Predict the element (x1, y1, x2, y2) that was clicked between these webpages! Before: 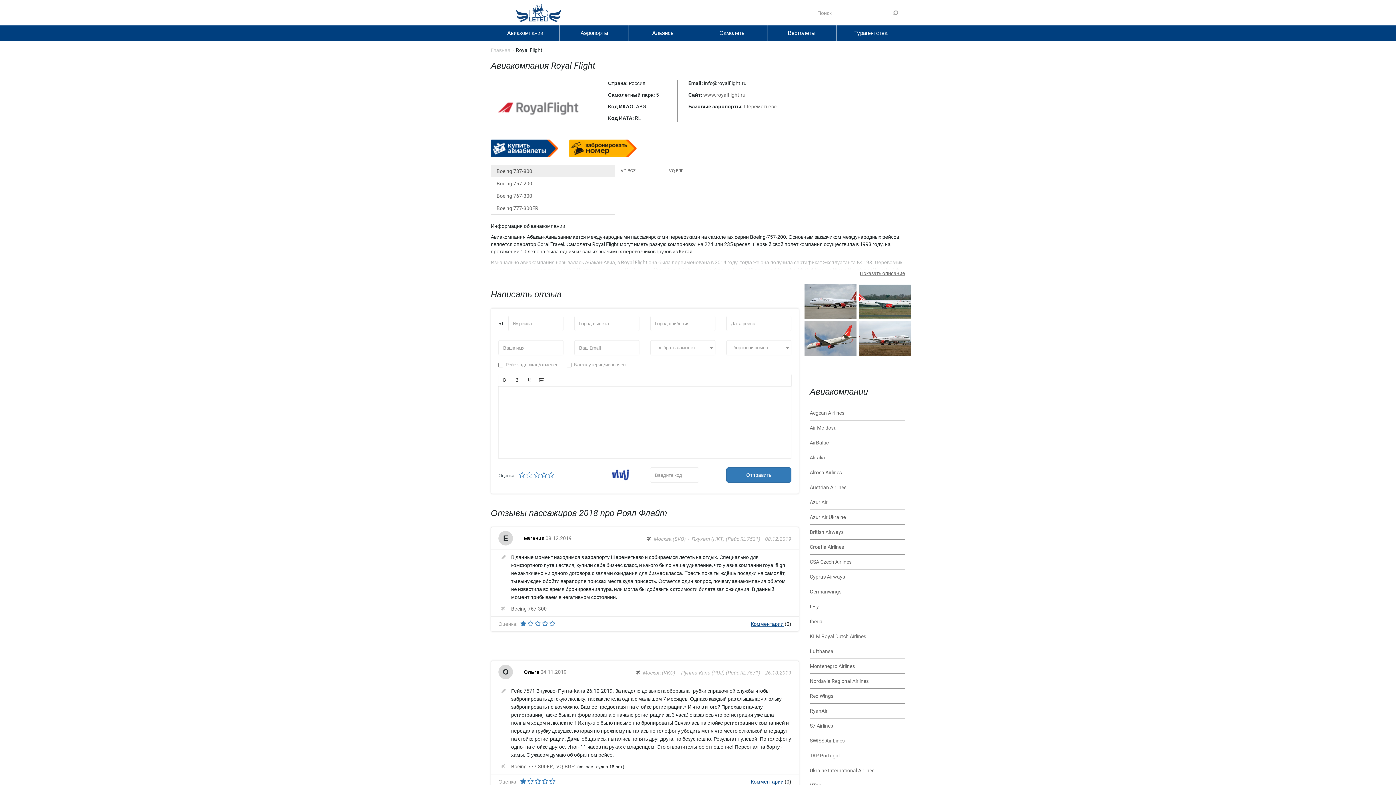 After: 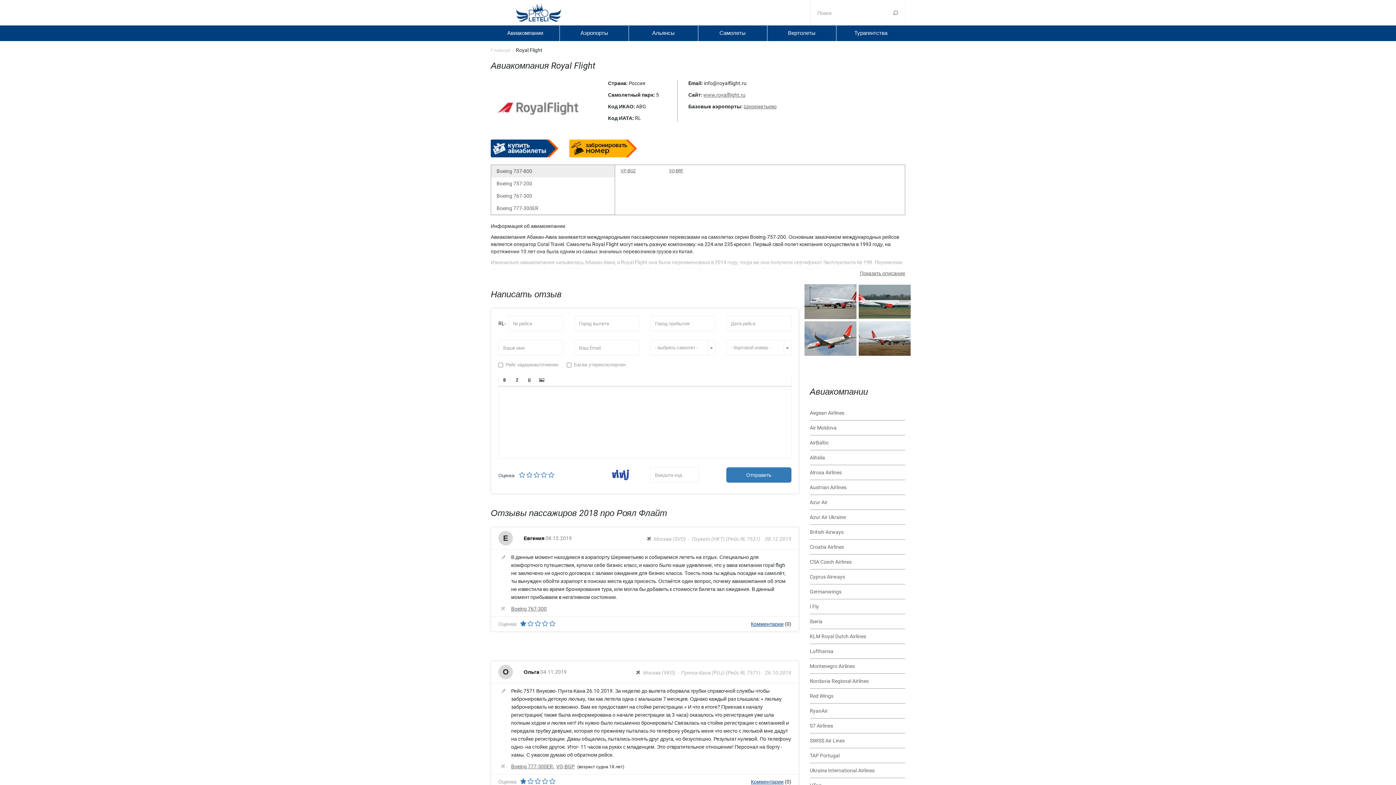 Action: bbox: (490, 145, 558, 150)